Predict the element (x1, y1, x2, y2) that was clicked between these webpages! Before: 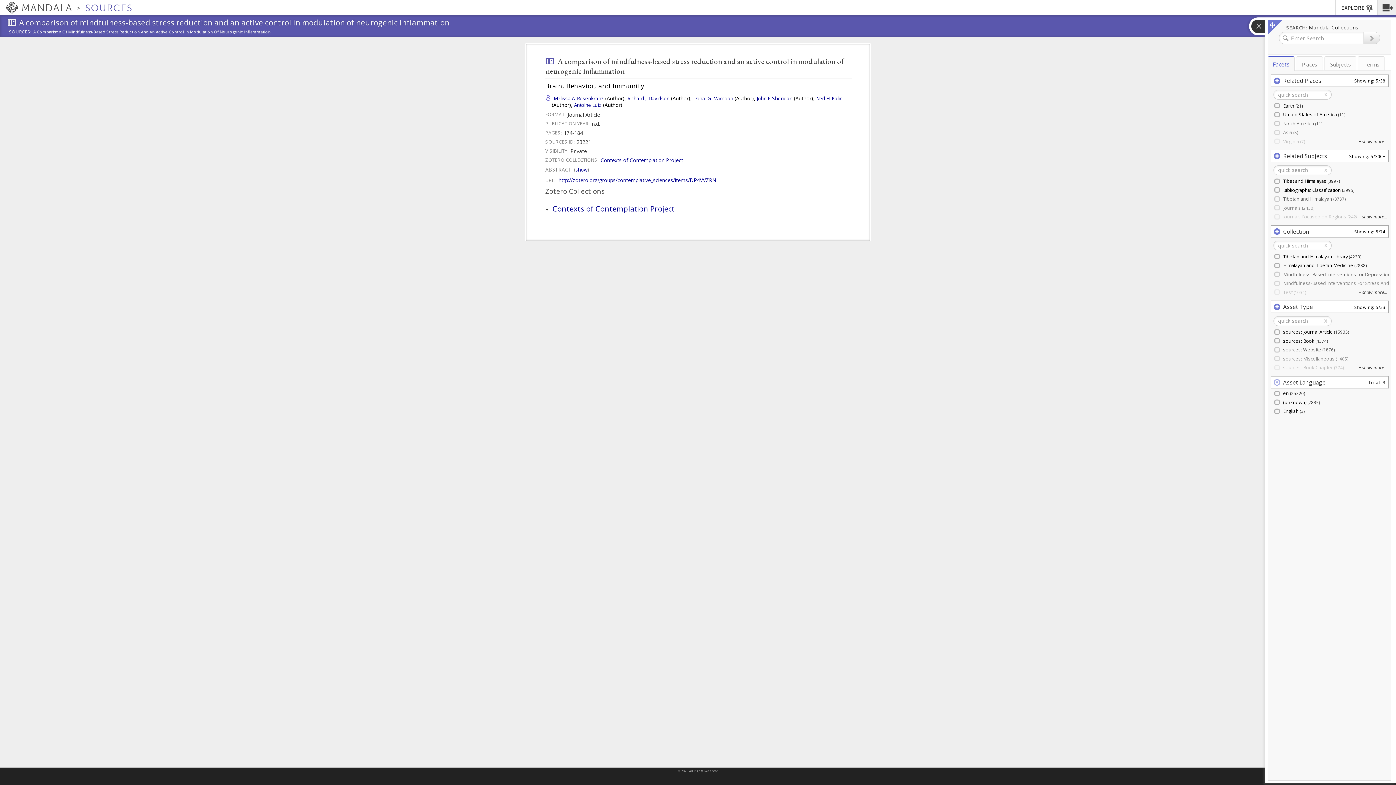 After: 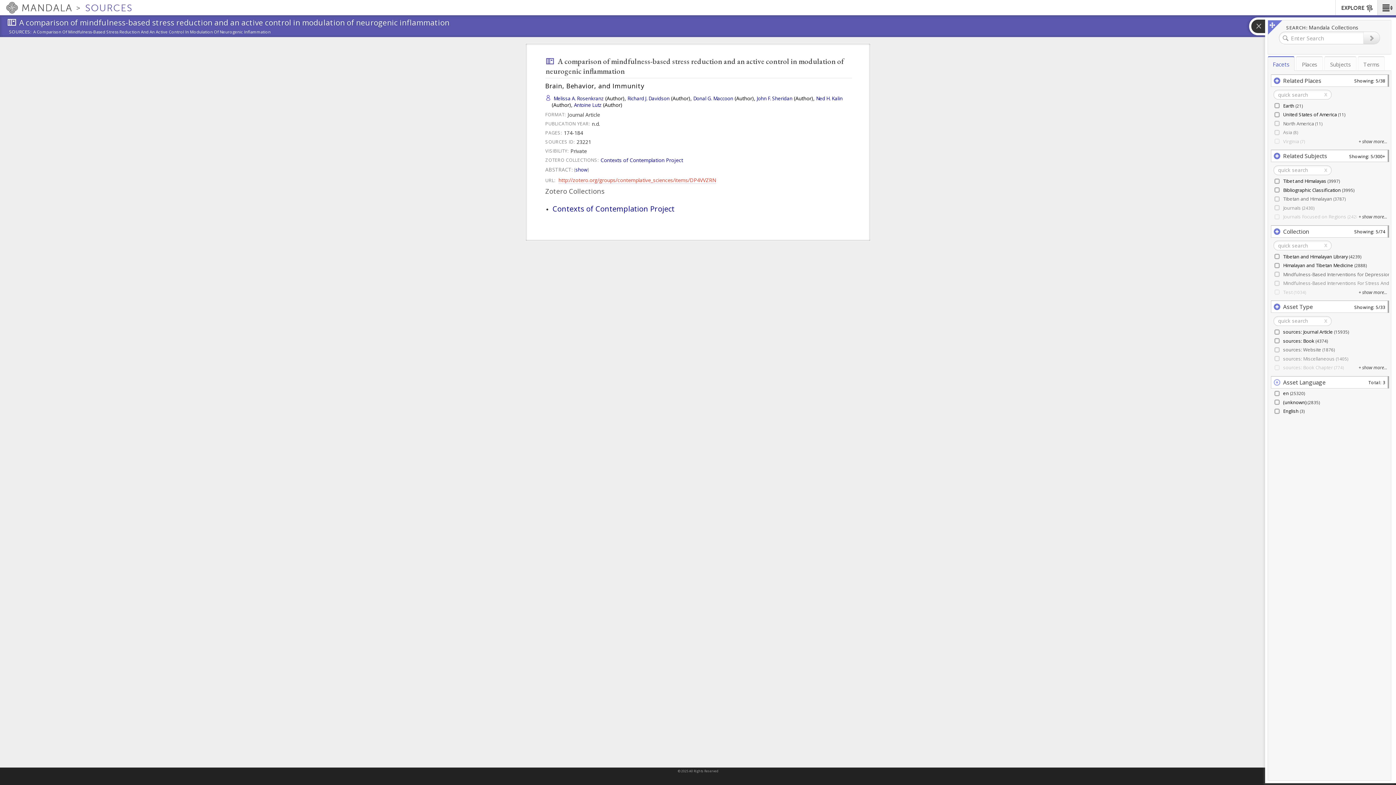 Action: label: http://zotero.org/groups/contemplative_sciences/items/DP4VVZRN bbox: (558, 176, 716, 184)